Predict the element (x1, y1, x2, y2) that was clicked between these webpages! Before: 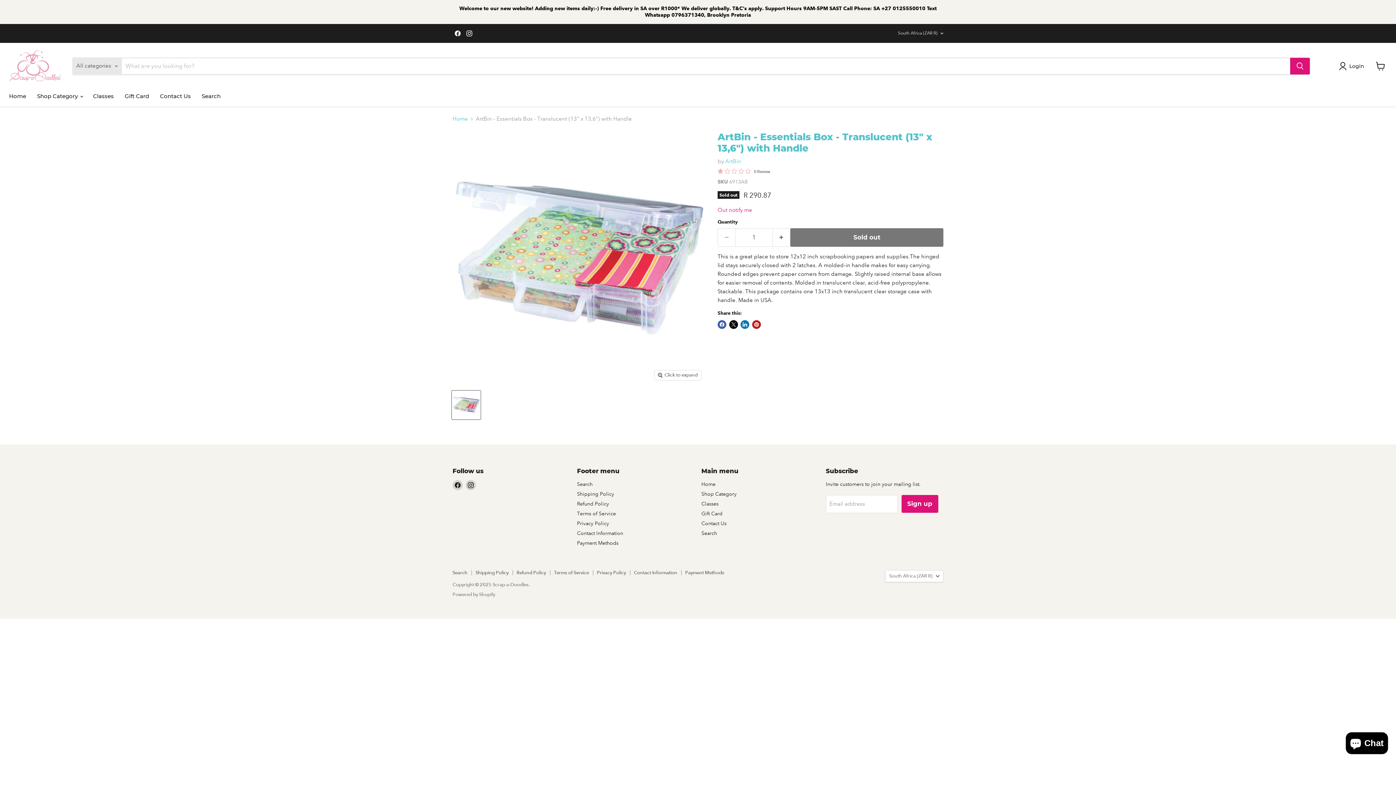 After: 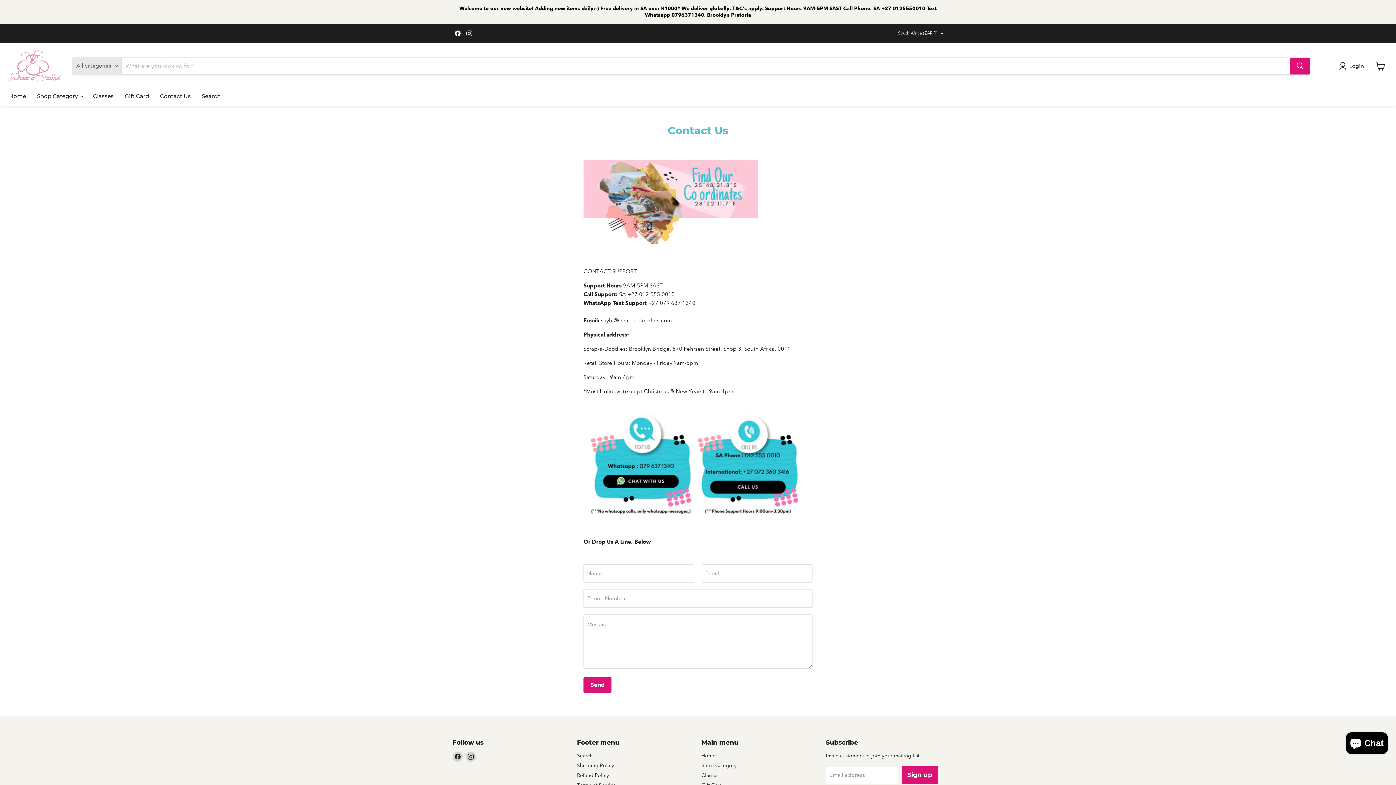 Action: label: Contact Us bbox: (154, 88, 196, 103)